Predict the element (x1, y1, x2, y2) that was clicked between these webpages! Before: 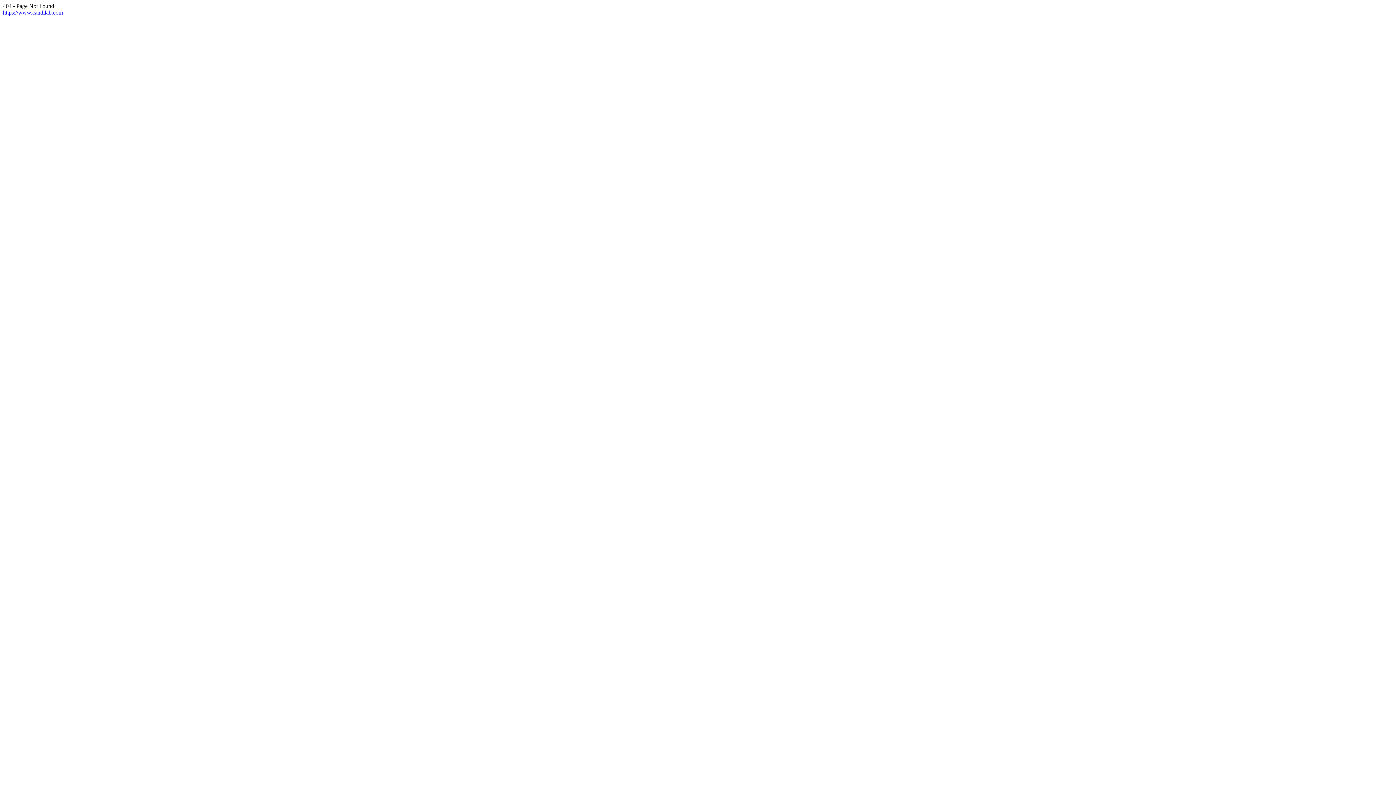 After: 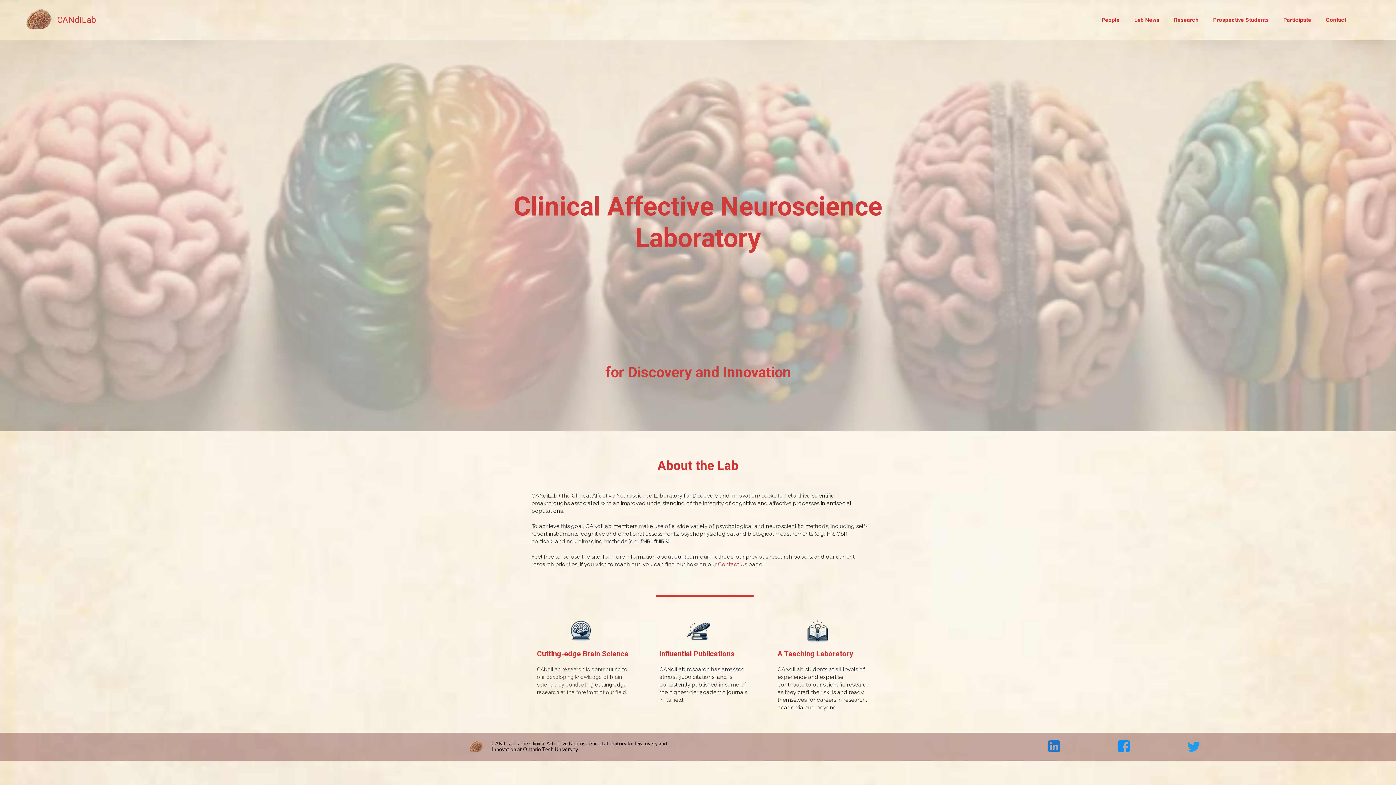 Action: bbox: (2, 9, 62, 15) label: https://www.candilab.com